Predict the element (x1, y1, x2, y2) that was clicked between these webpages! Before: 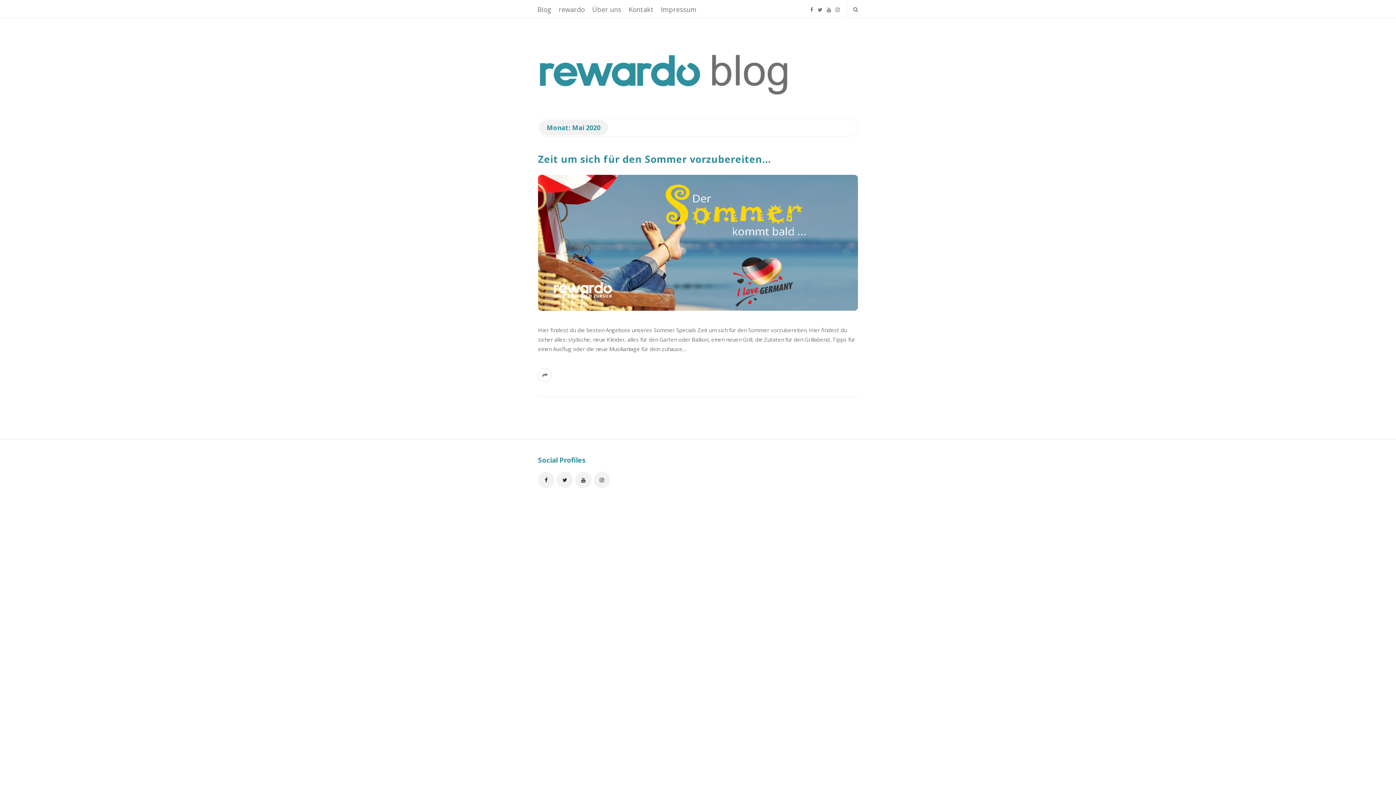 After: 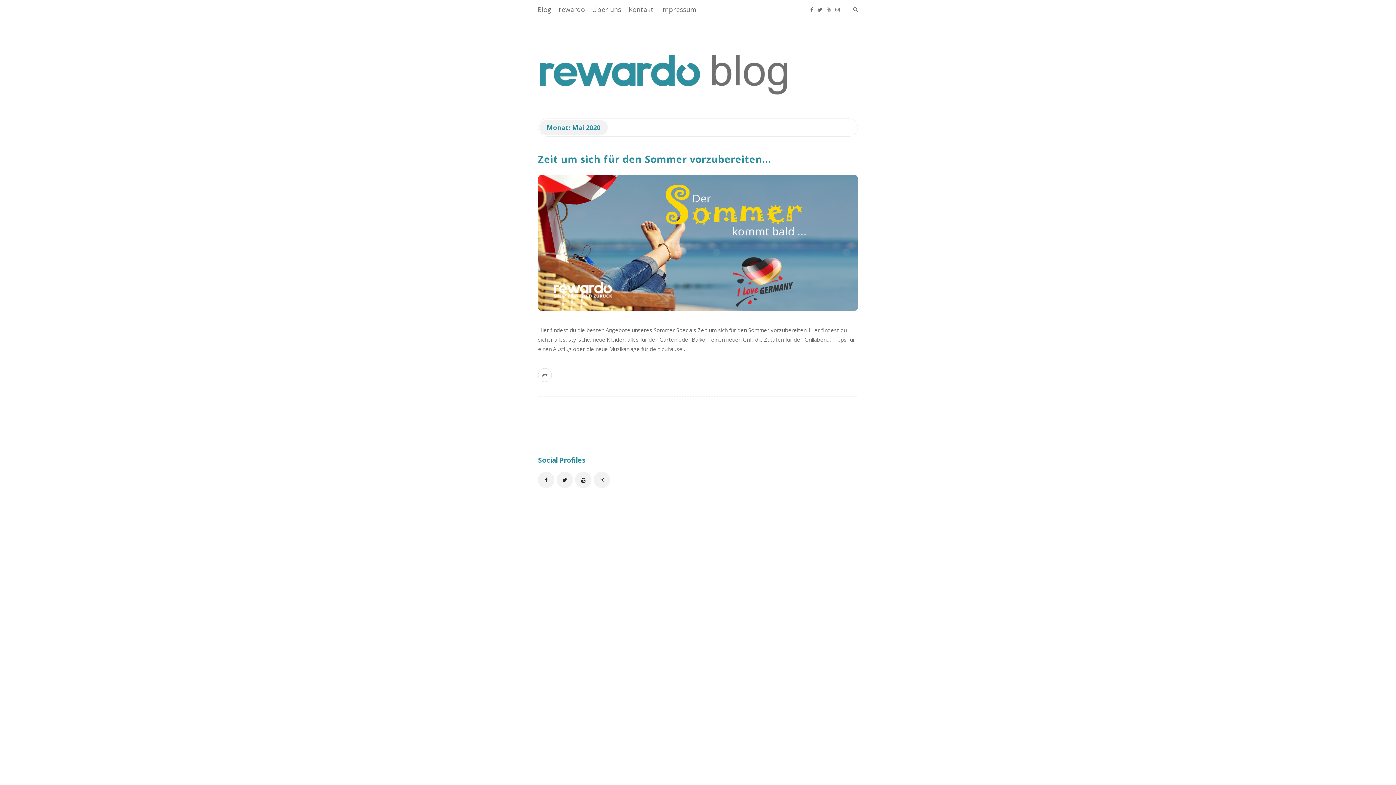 Action: label: rewardo bbox: (555, 0, 588, 17)